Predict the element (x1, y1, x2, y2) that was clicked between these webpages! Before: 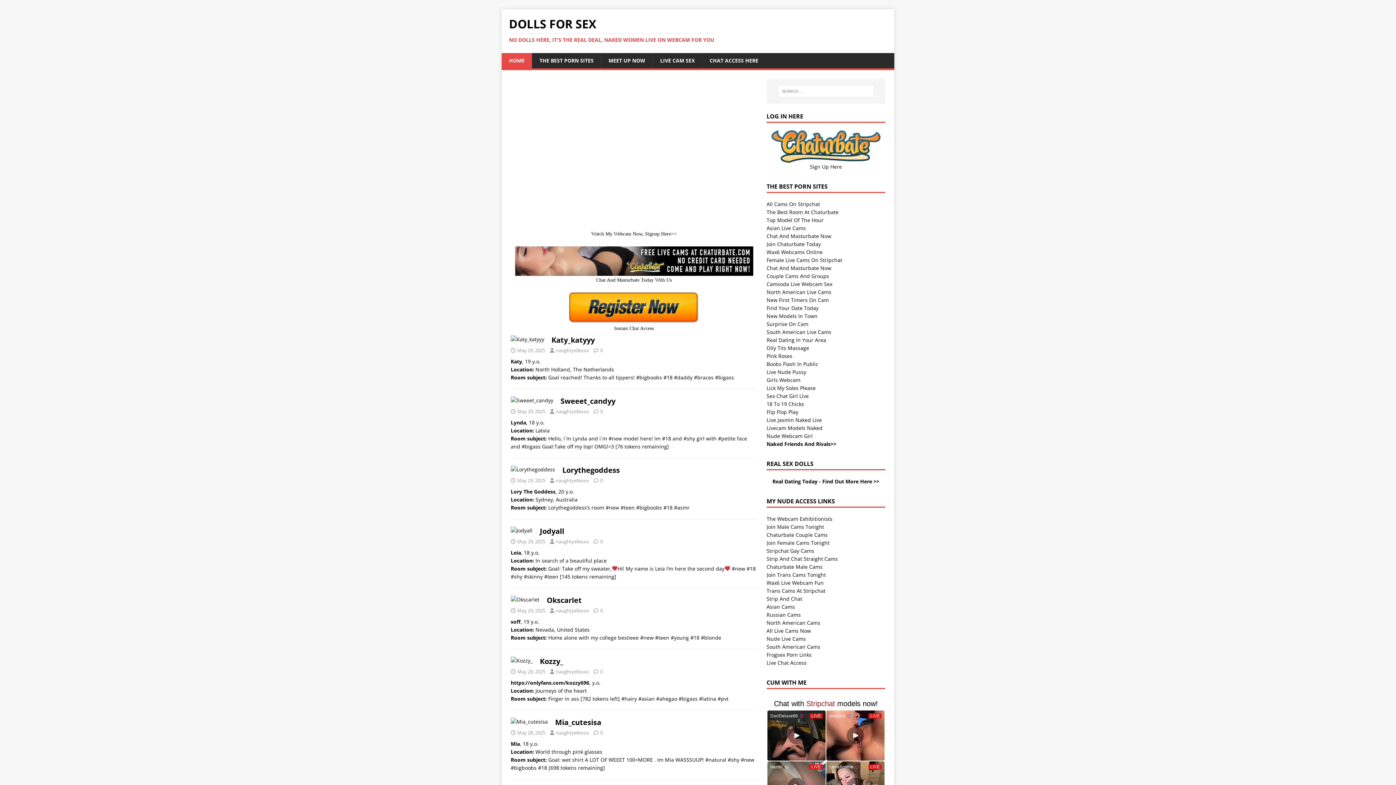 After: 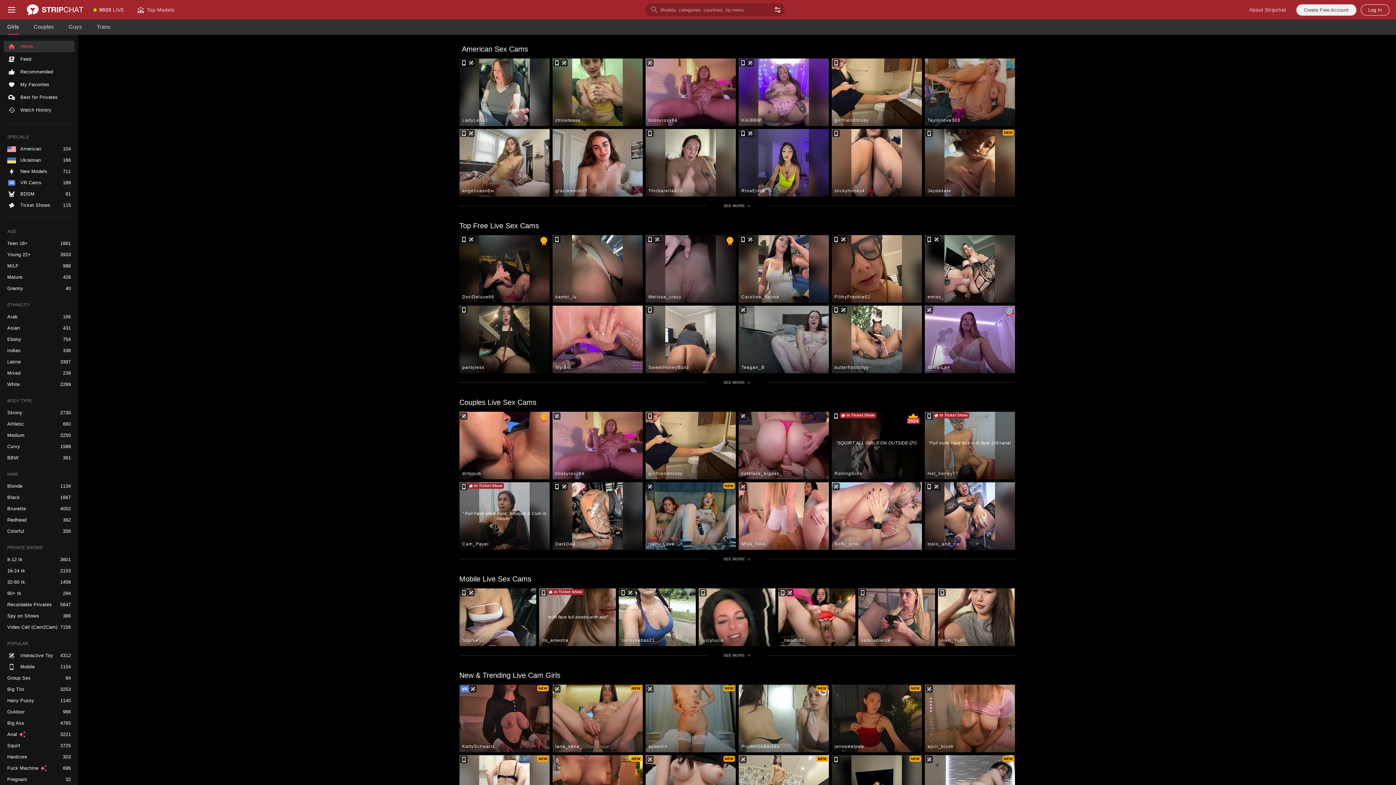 Action: bbox: (766, 555, 838, 562) label: Strip And Chat Straight Cams